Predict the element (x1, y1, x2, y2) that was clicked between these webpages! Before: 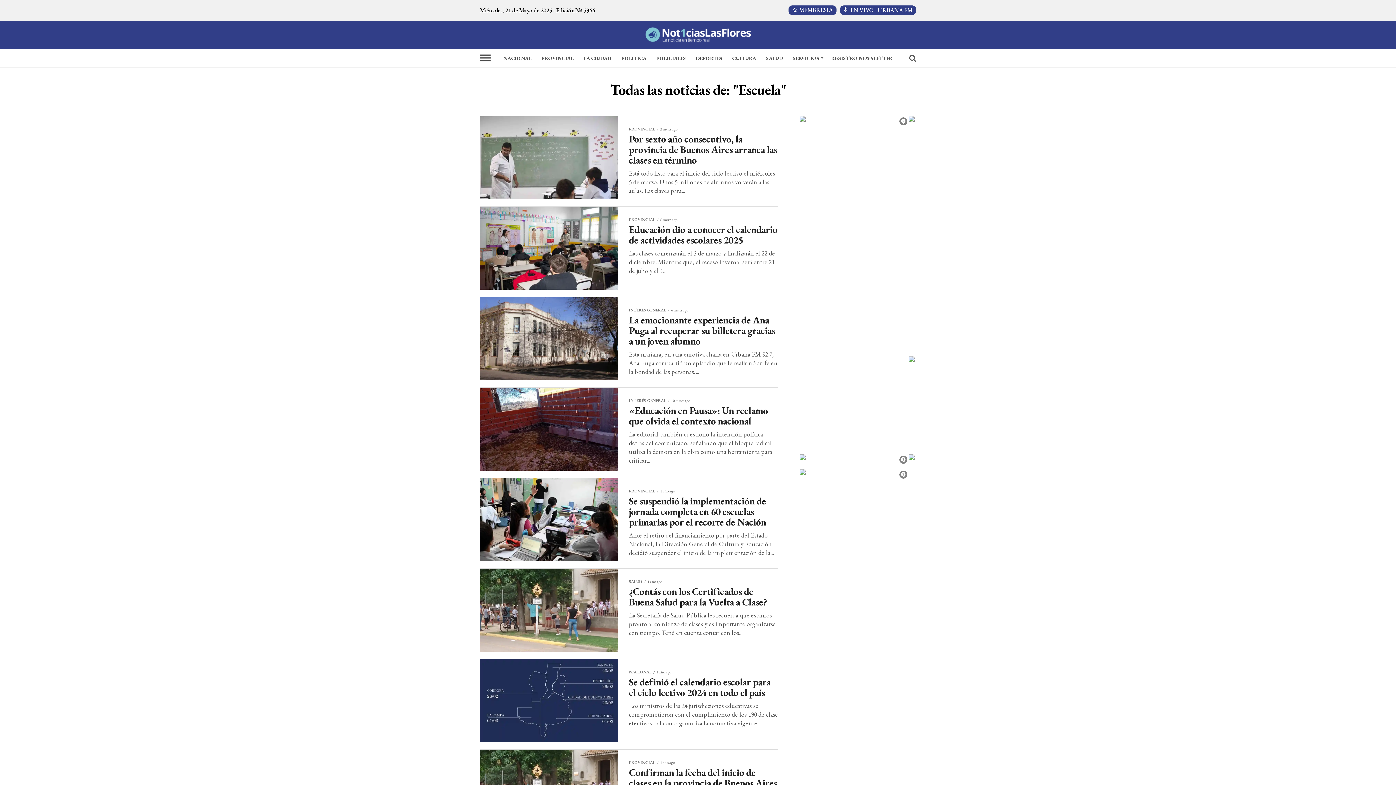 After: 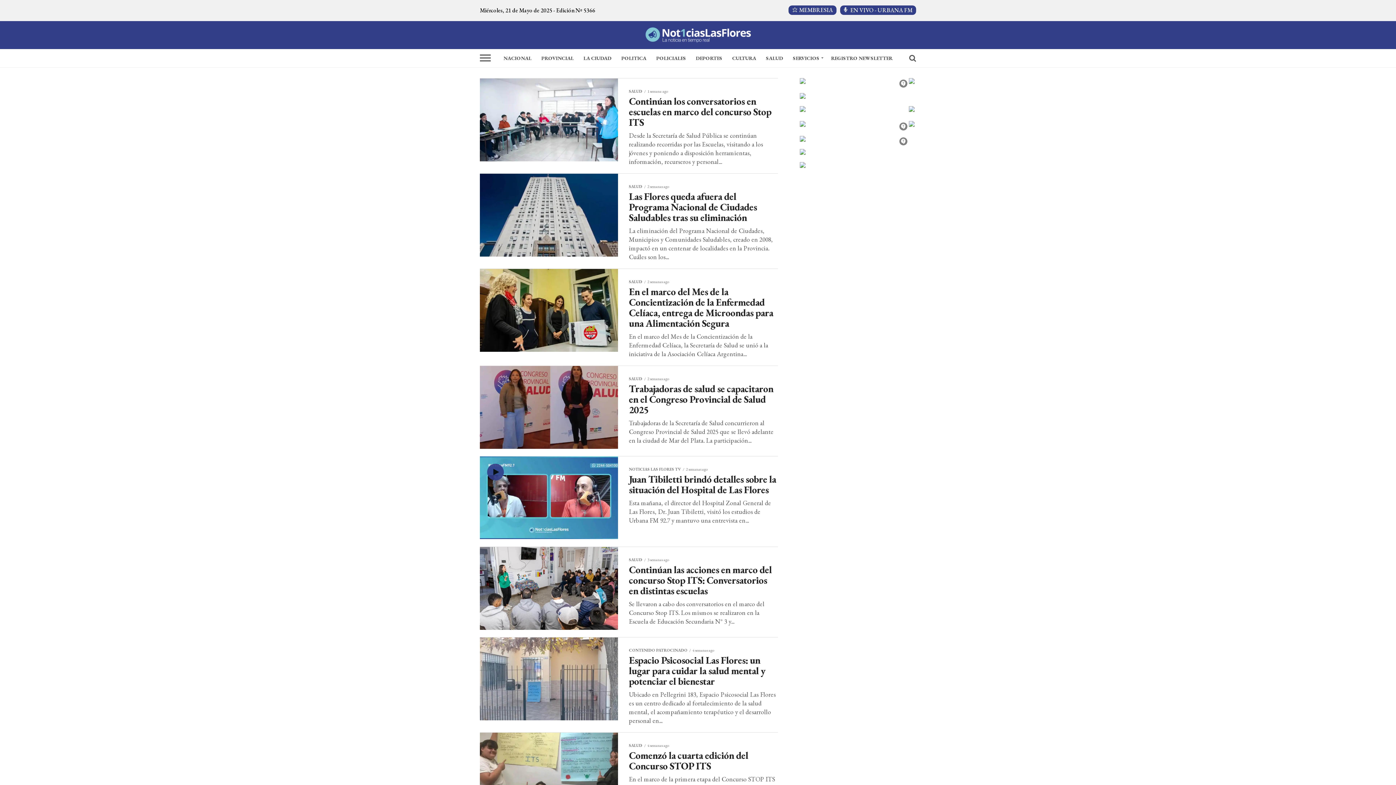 Action: bbox: (761, 49, 787, 67) label: SALUD